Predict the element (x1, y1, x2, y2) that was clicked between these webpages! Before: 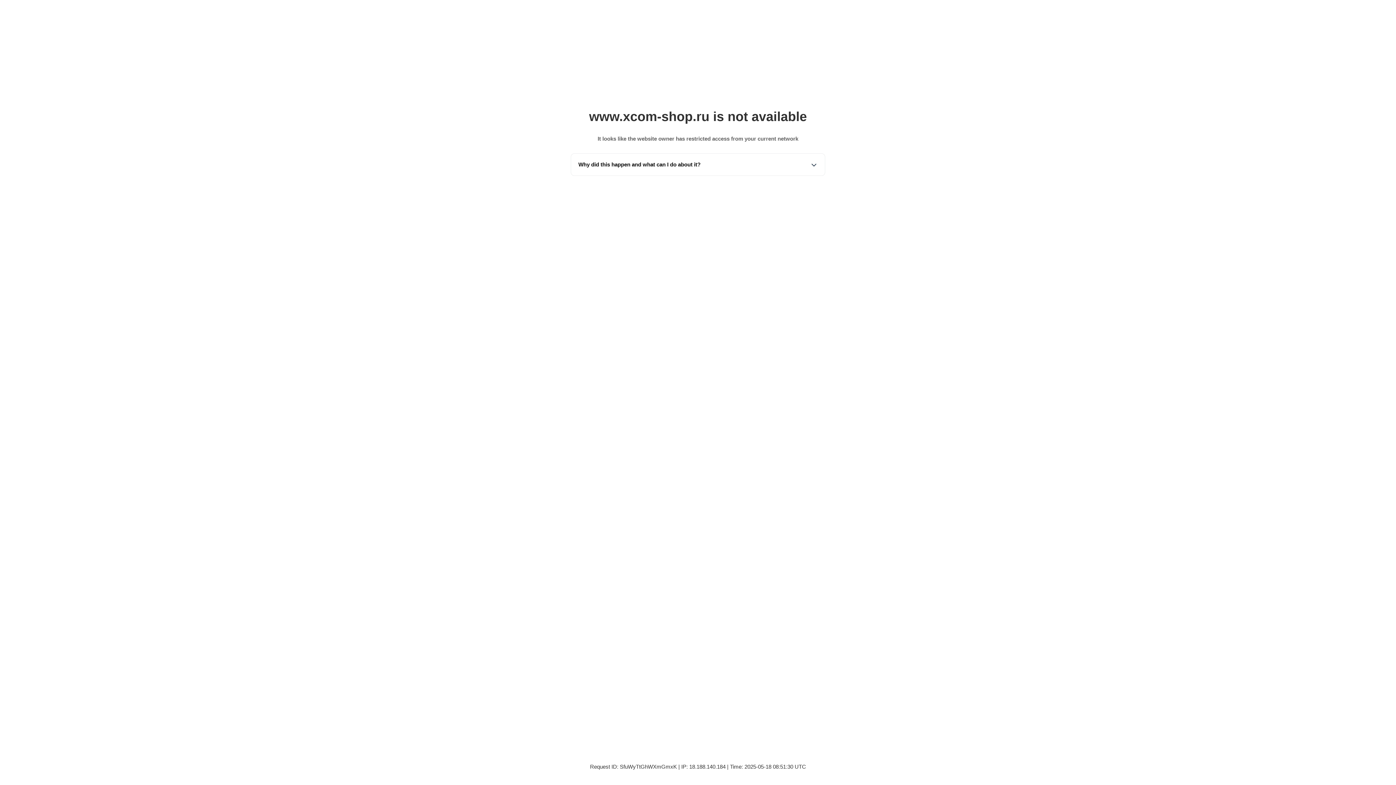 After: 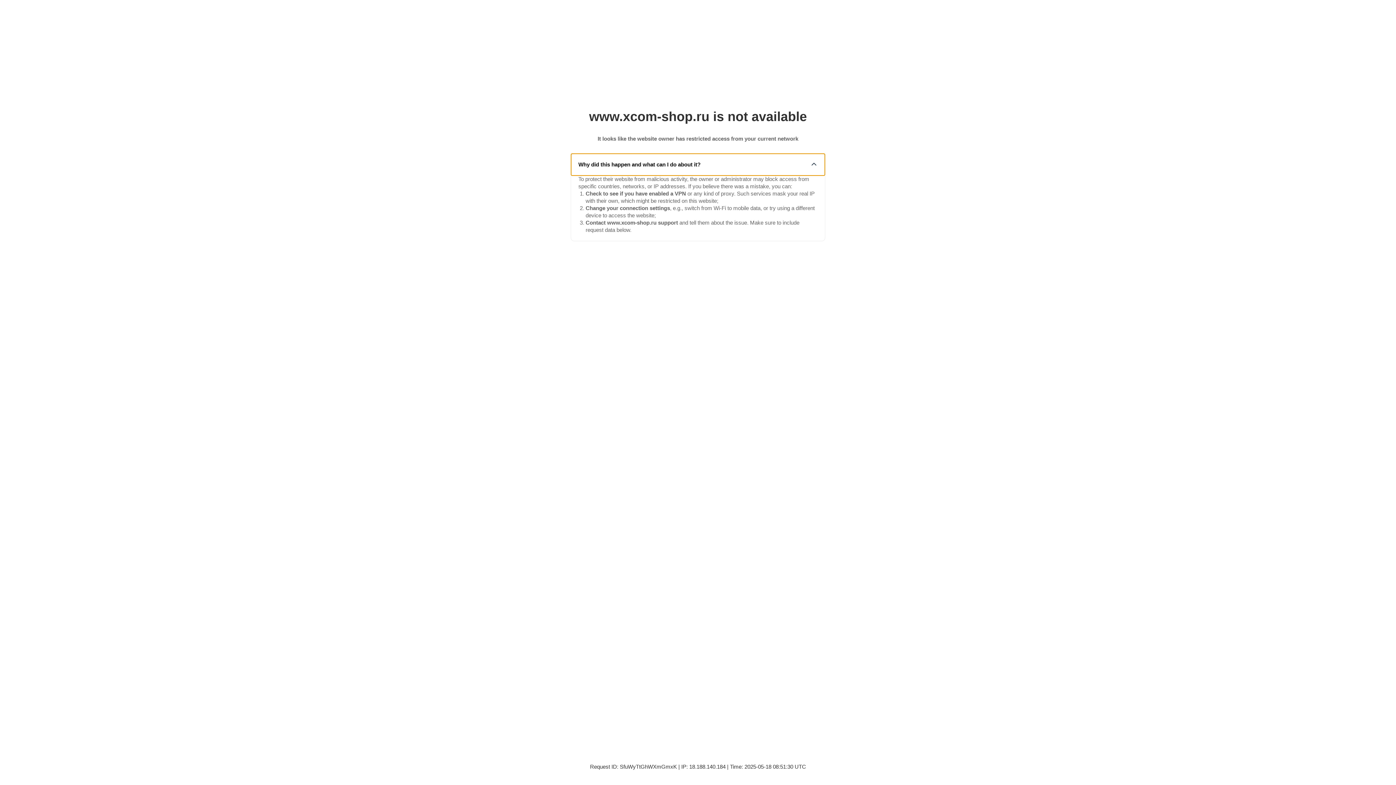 Action: bbox: (571, 153, 825, 175) label: Why did this happen and what can I do about it?